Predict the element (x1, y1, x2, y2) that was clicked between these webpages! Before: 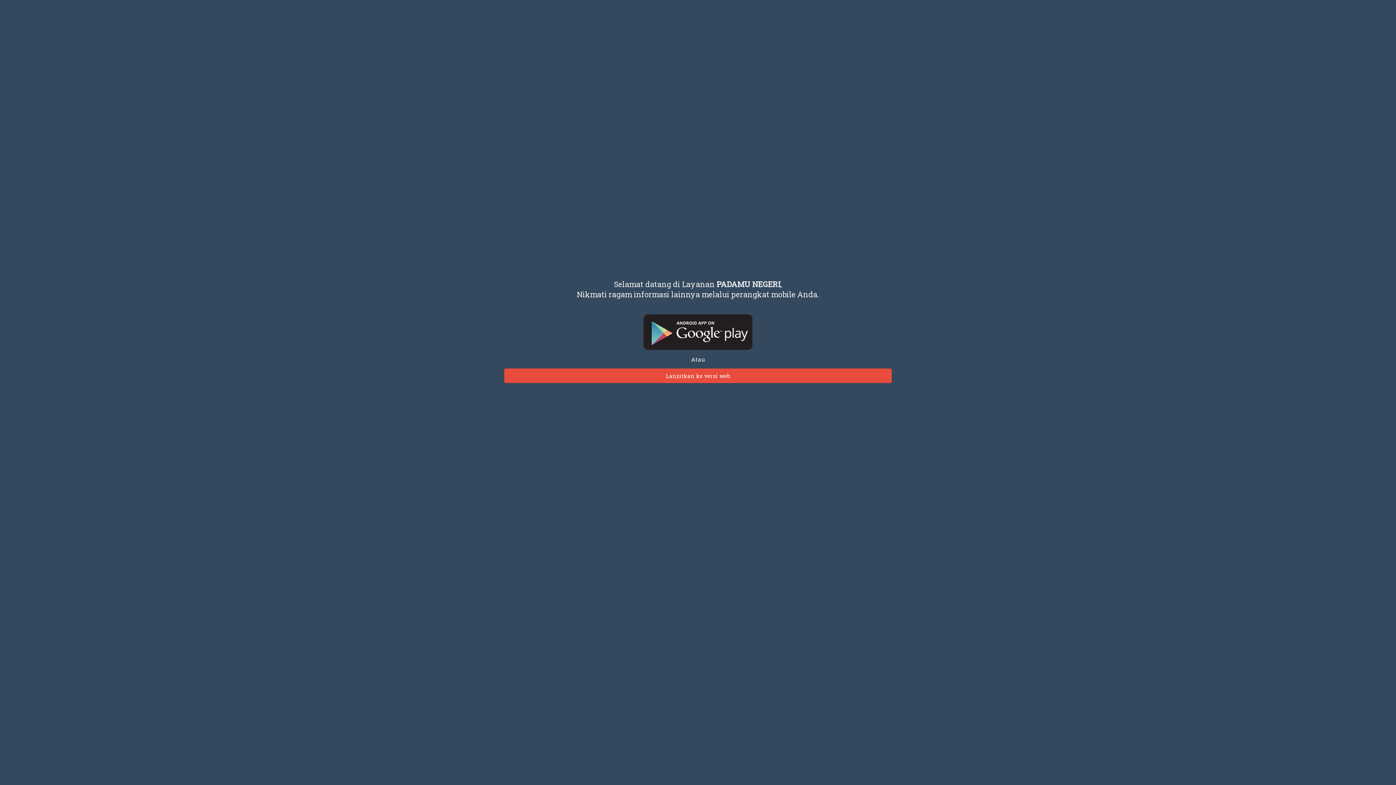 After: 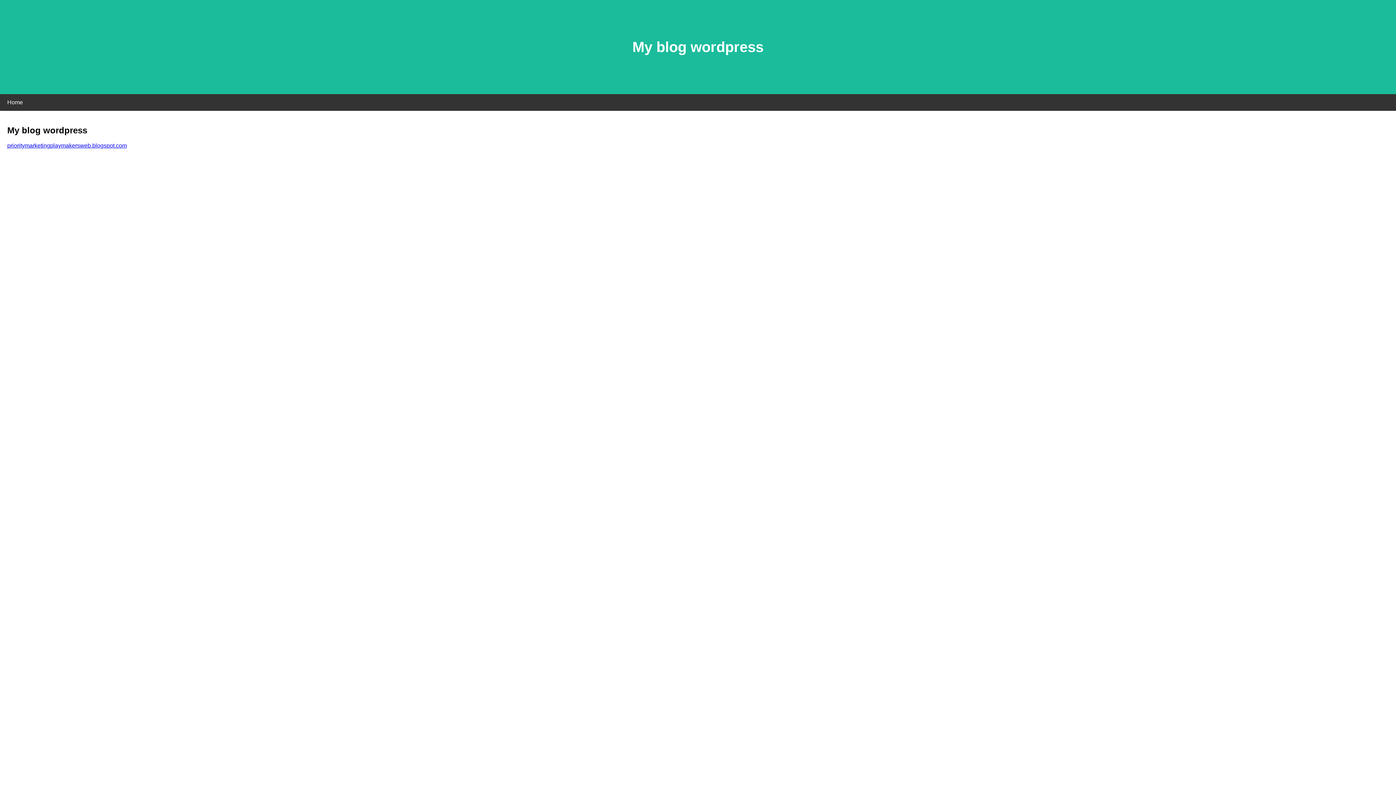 Action: bbox: (504, 368, 892, 383) label: Lanjutkan ke versi web